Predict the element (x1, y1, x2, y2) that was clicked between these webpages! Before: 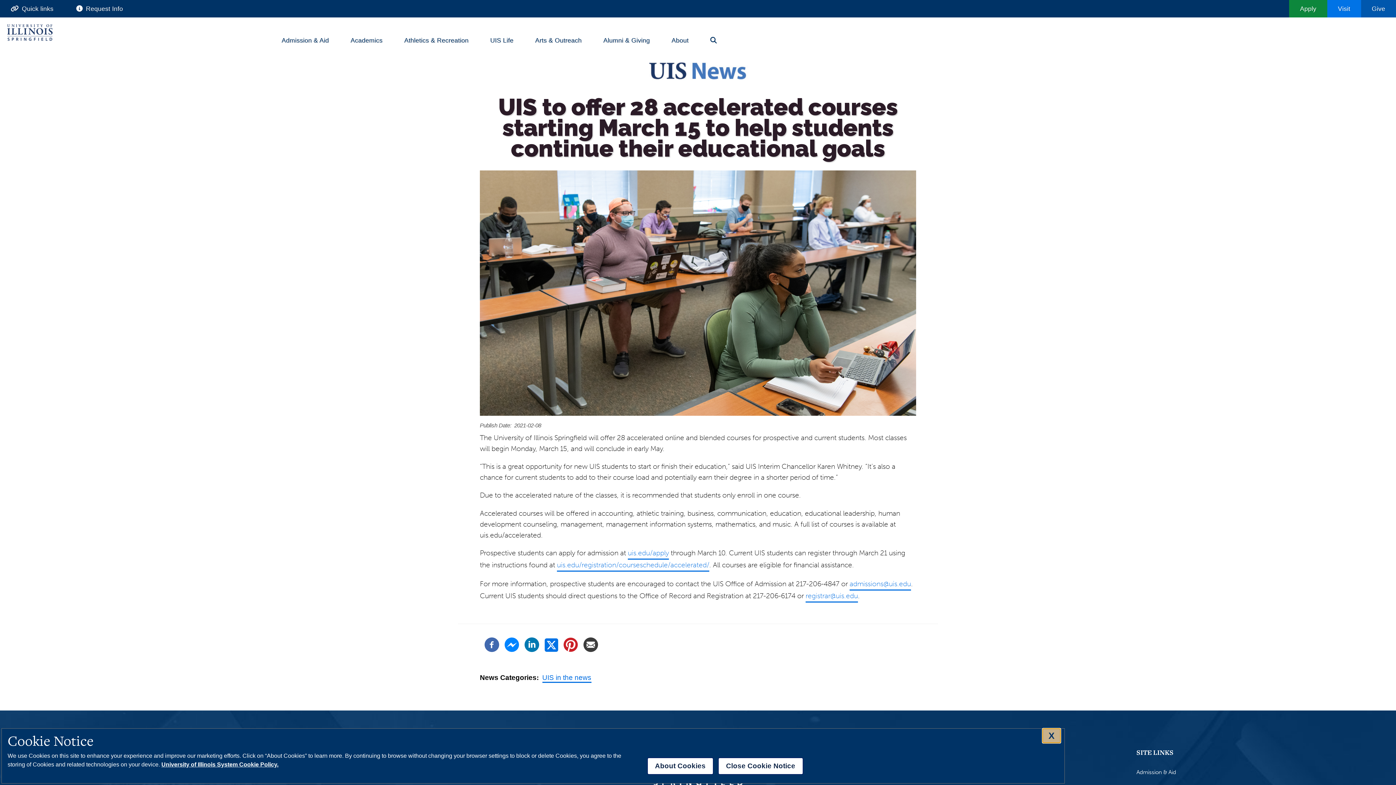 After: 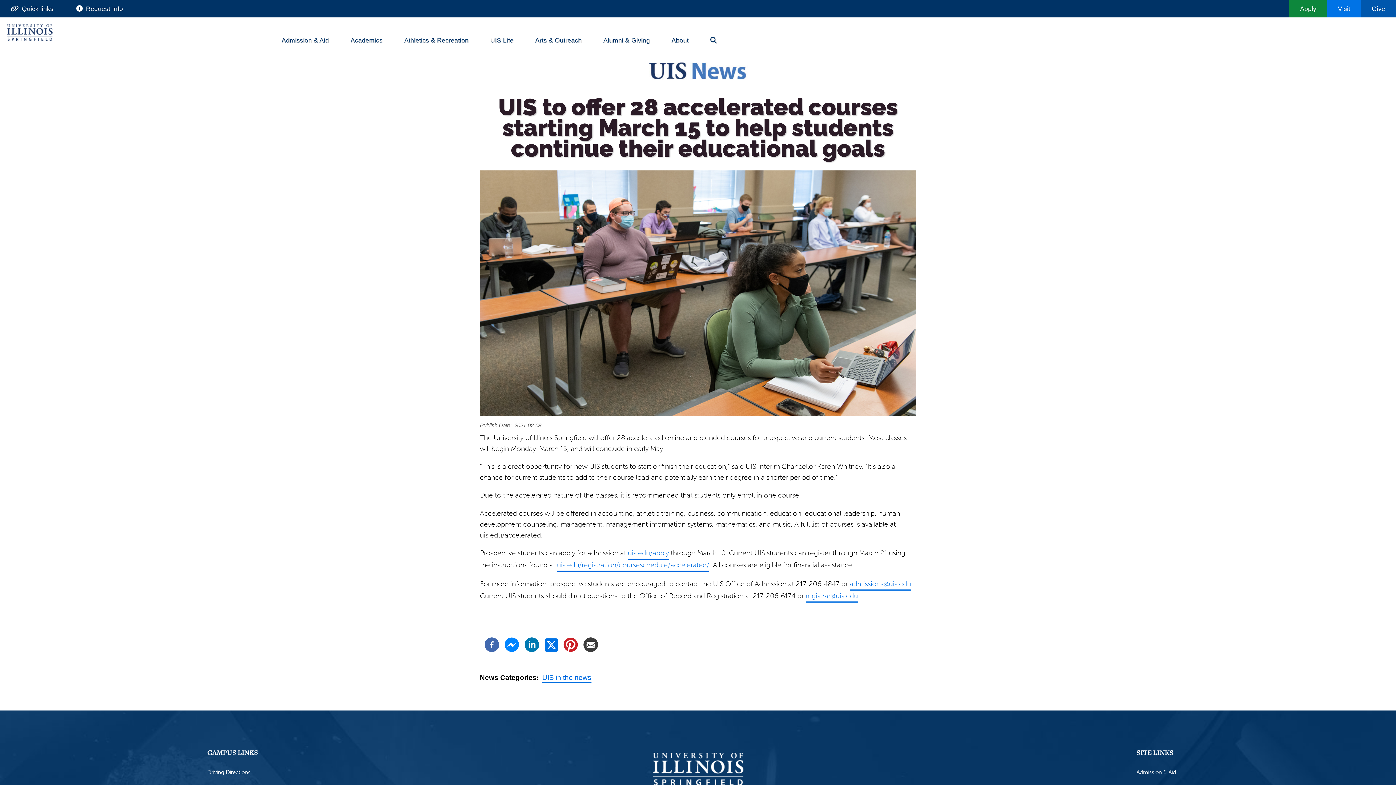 Action: label: close cookie notice bbox: (1042, 729, 1060, 743)